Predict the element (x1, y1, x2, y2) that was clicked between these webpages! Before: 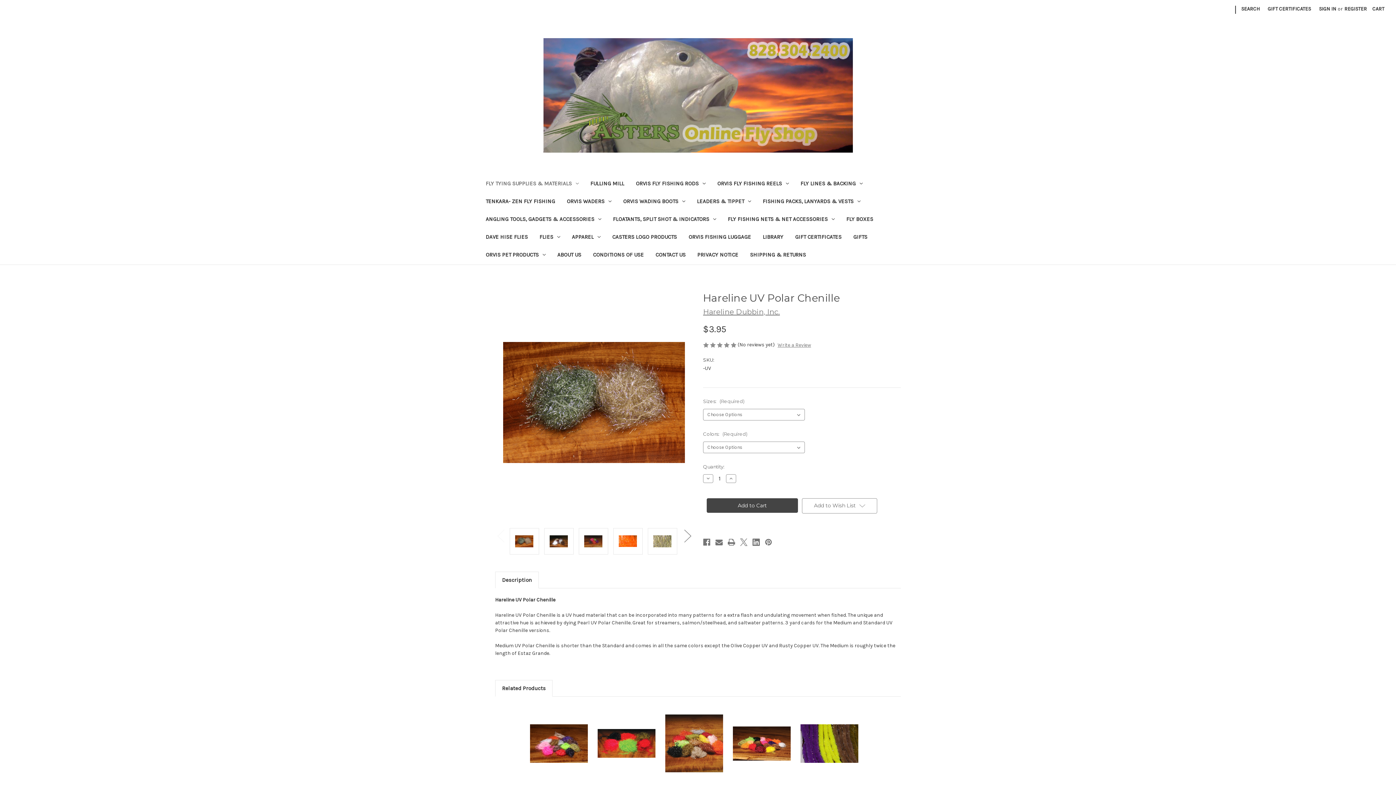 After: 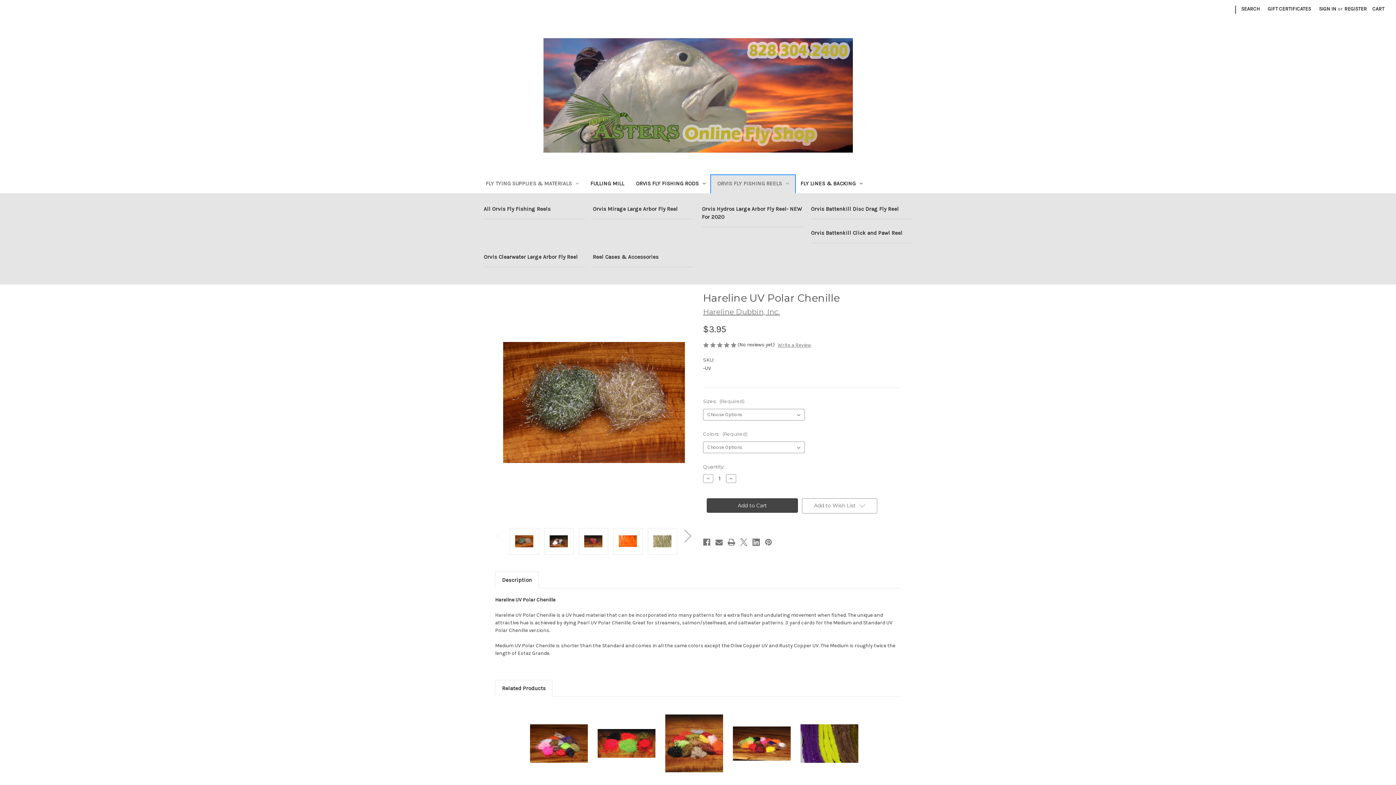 Action: bbox: (711, 175, 794, 193) label: Orvis Fly Fishing Reels